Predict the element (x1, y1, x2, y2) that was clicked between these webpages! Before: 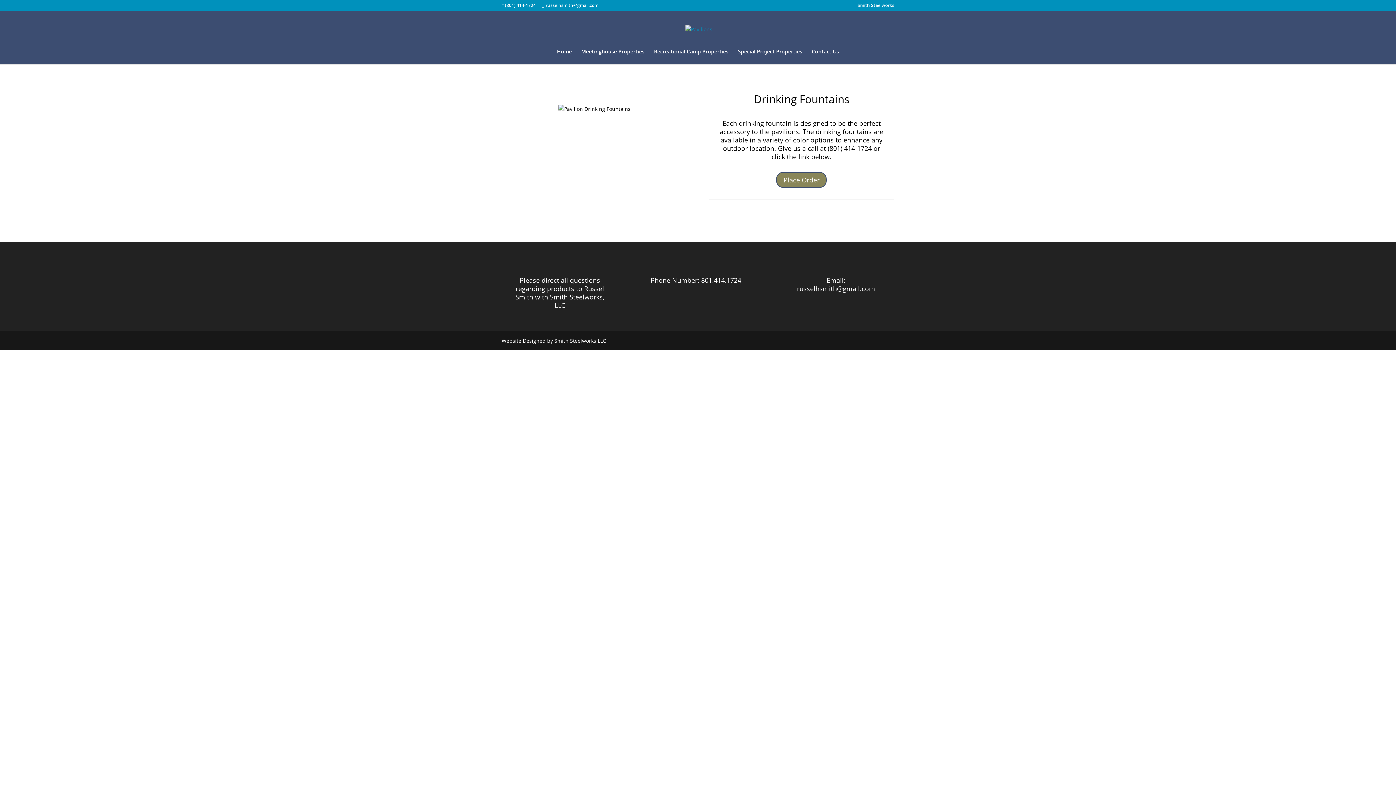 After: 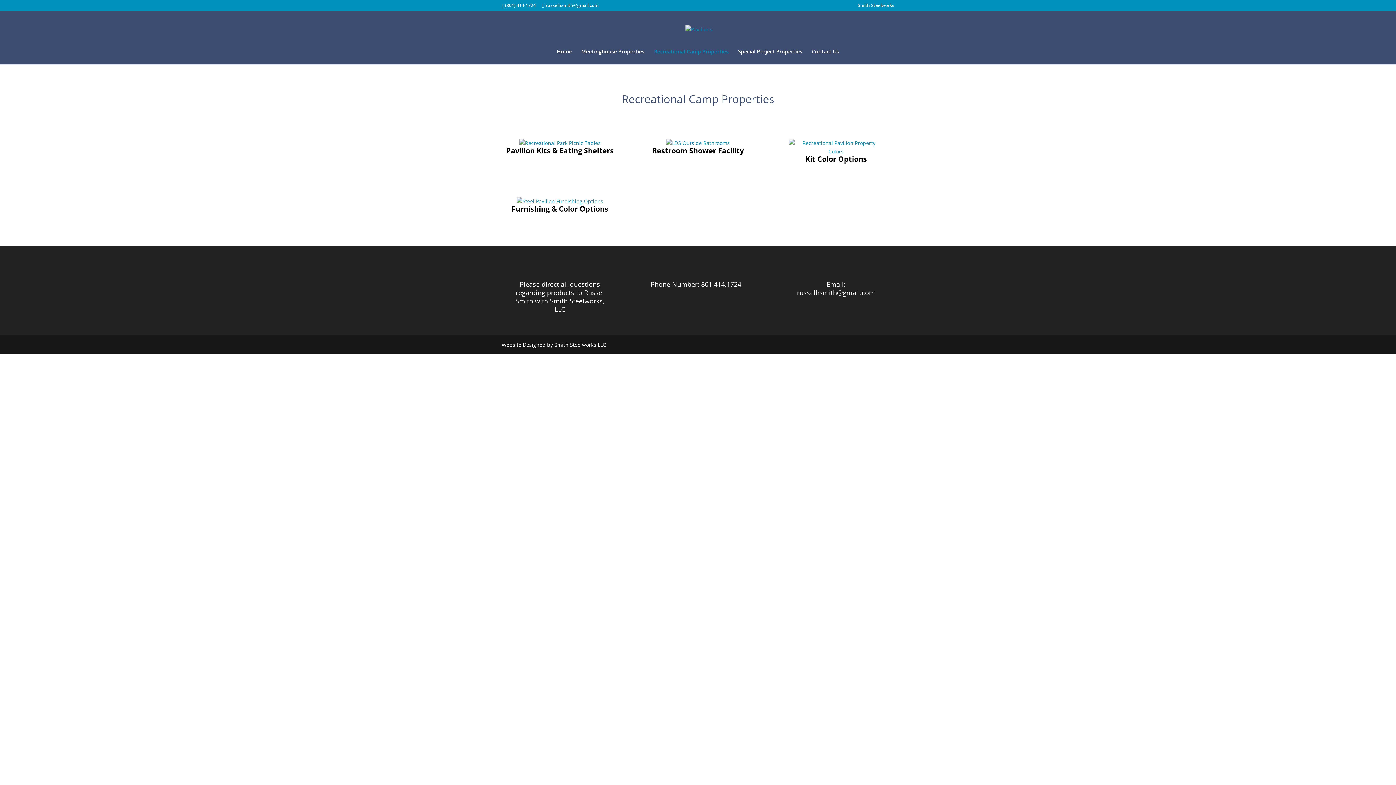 Action: bbox: (654, 49, 728, 64) label: Recreational Camp Properties